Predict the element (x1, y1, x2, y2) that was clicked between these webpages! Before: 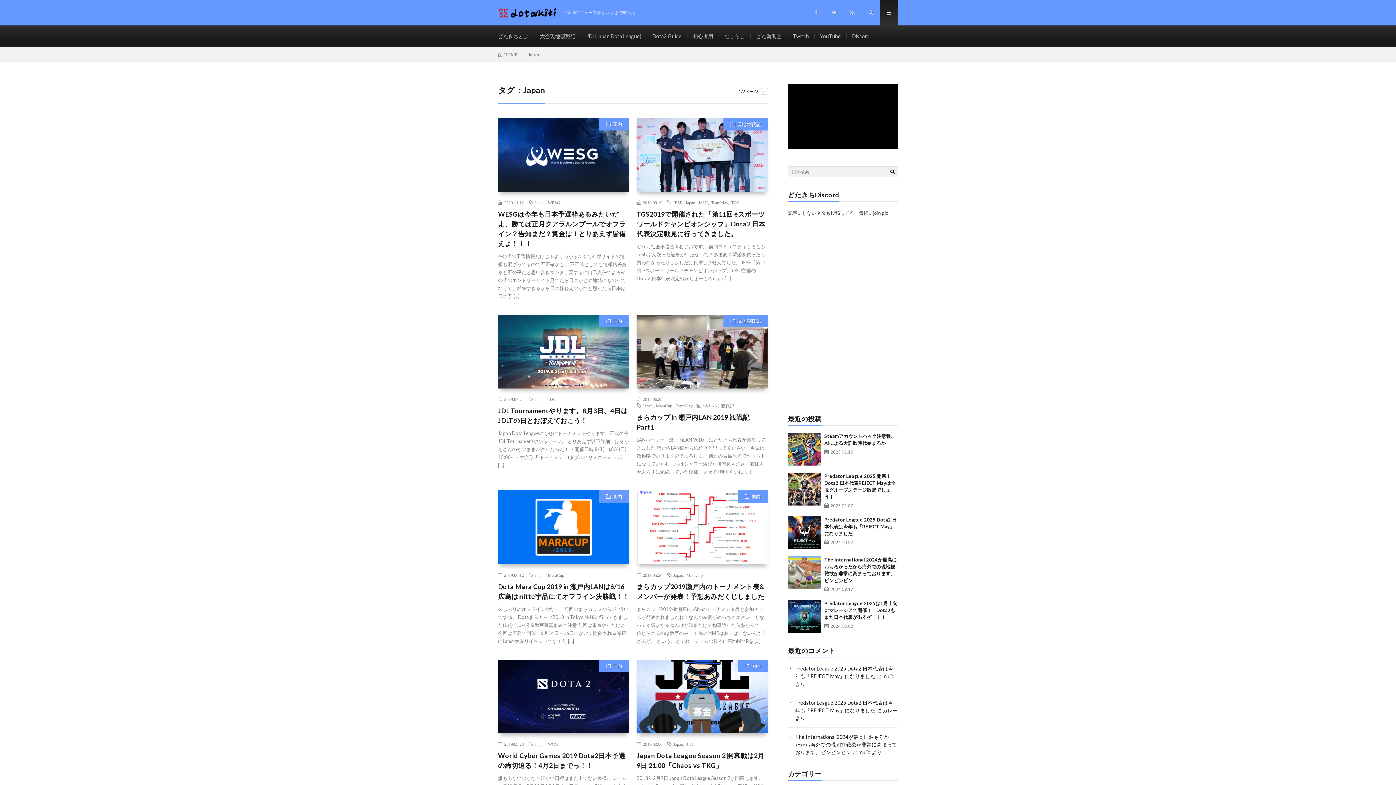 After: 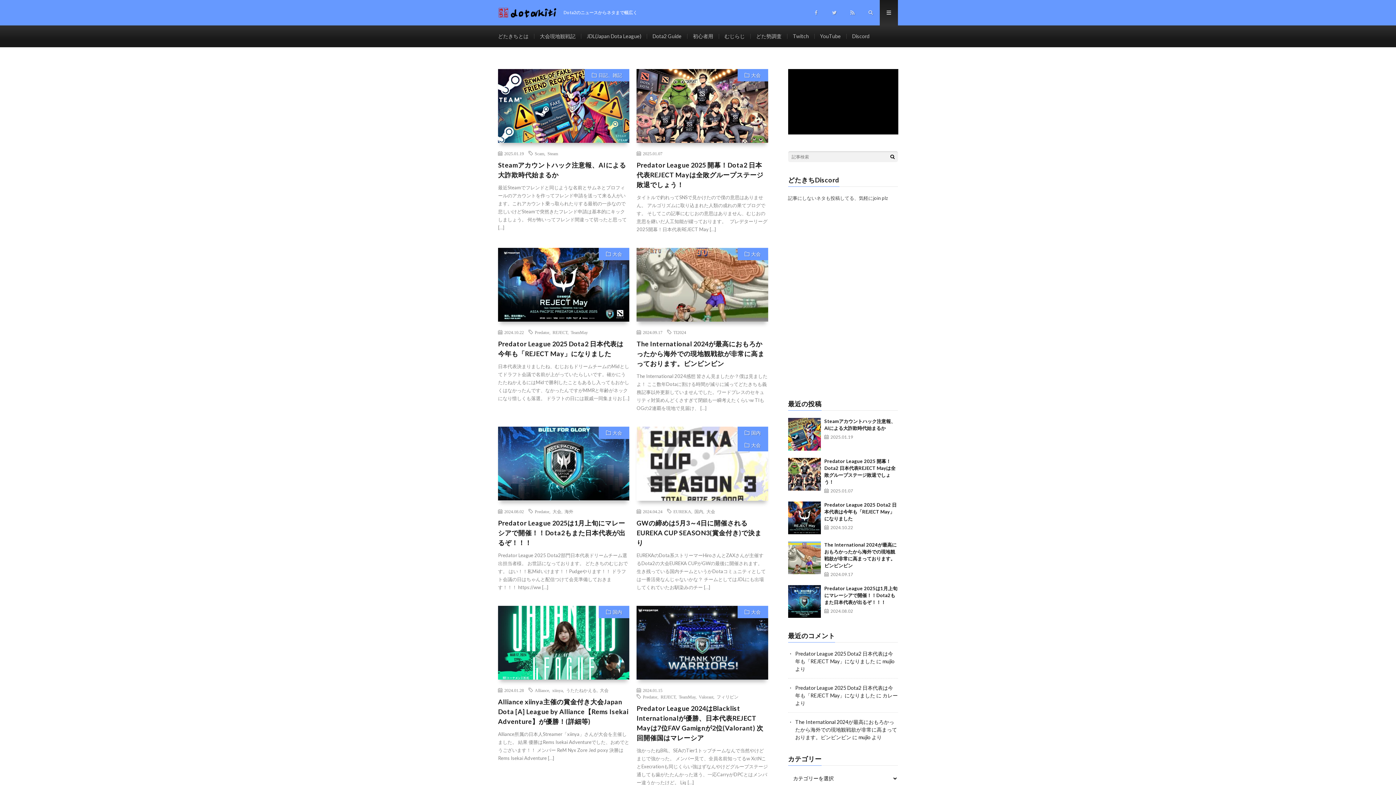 Action: label: mujio bbox: (858, 749, 870, 755)